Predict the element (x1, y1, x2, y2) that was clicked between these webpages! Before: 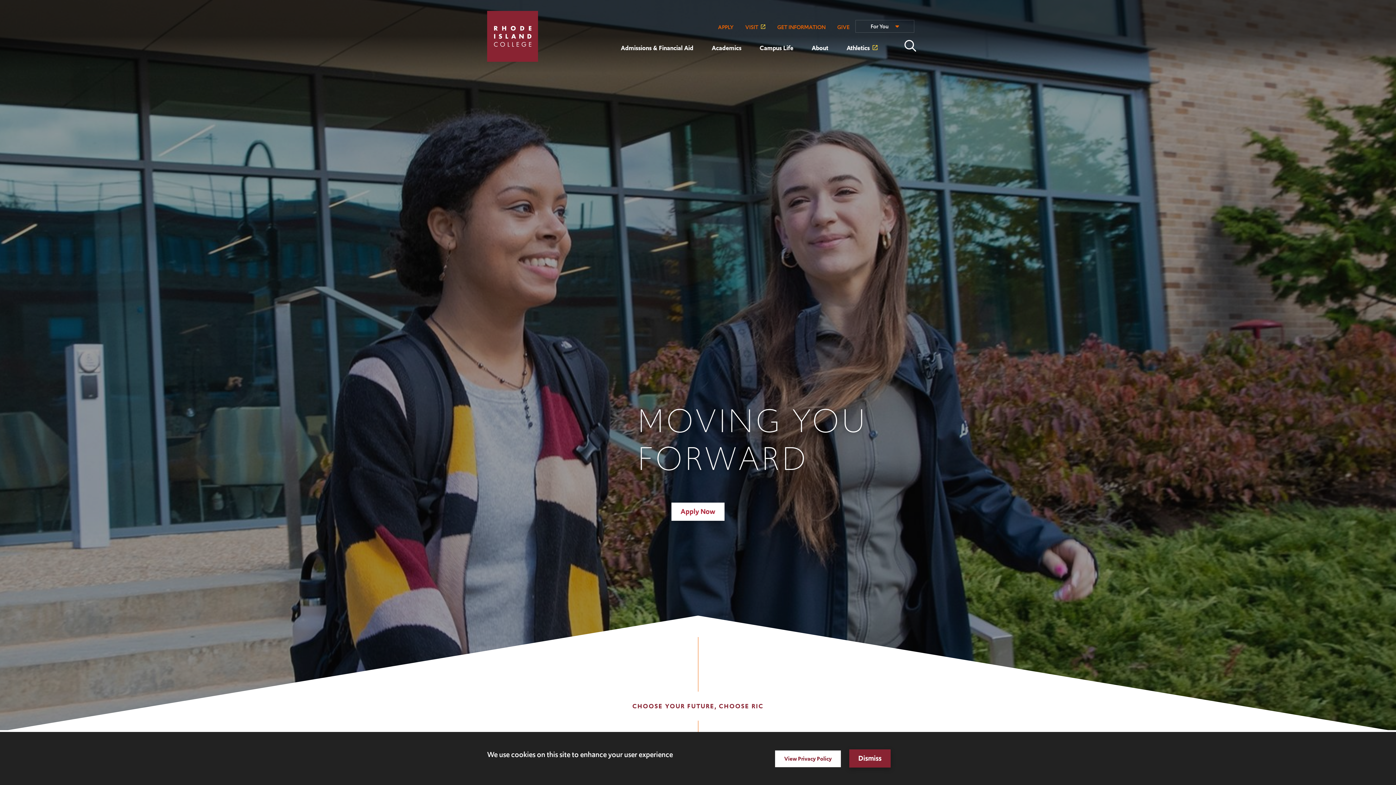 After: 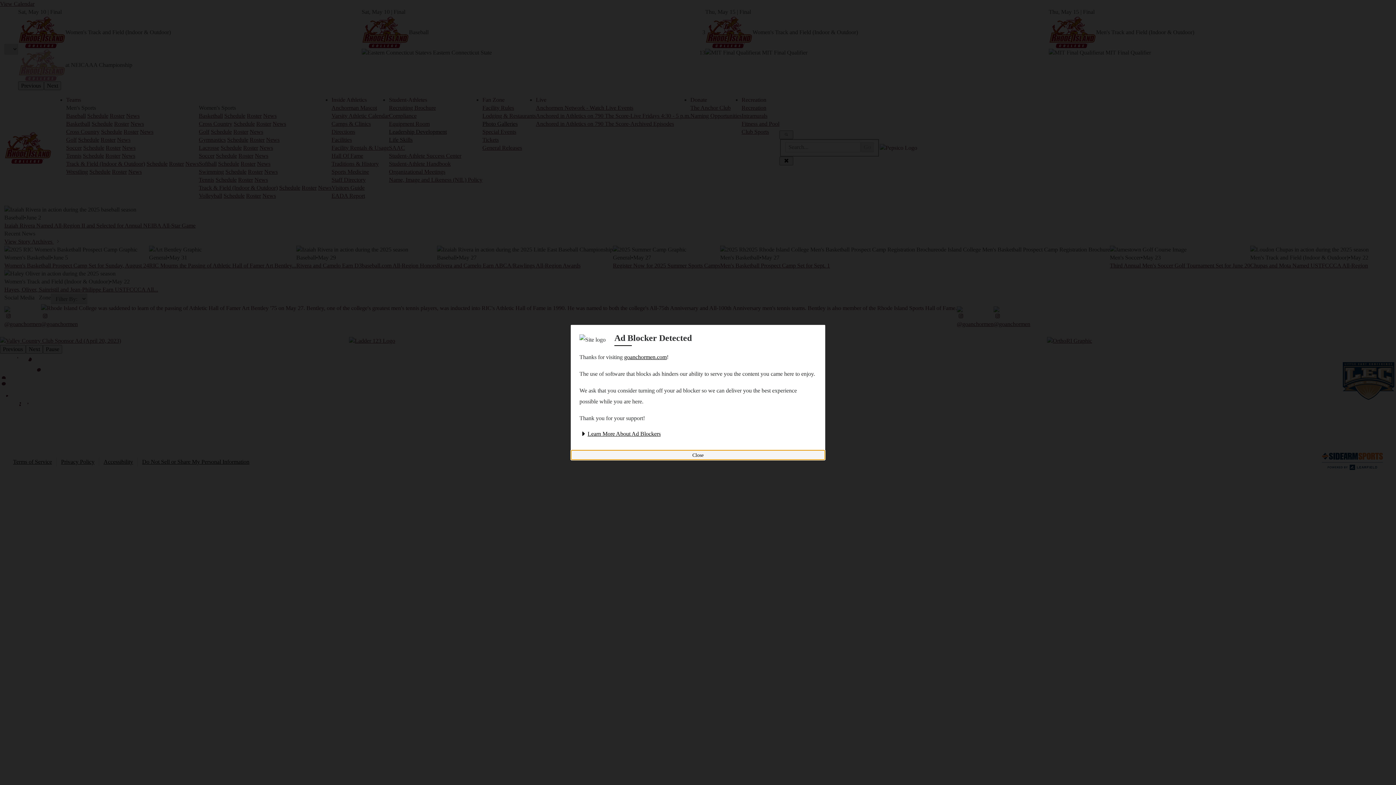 Action: label: Athletics bbox: (837, 40, 887, 70)